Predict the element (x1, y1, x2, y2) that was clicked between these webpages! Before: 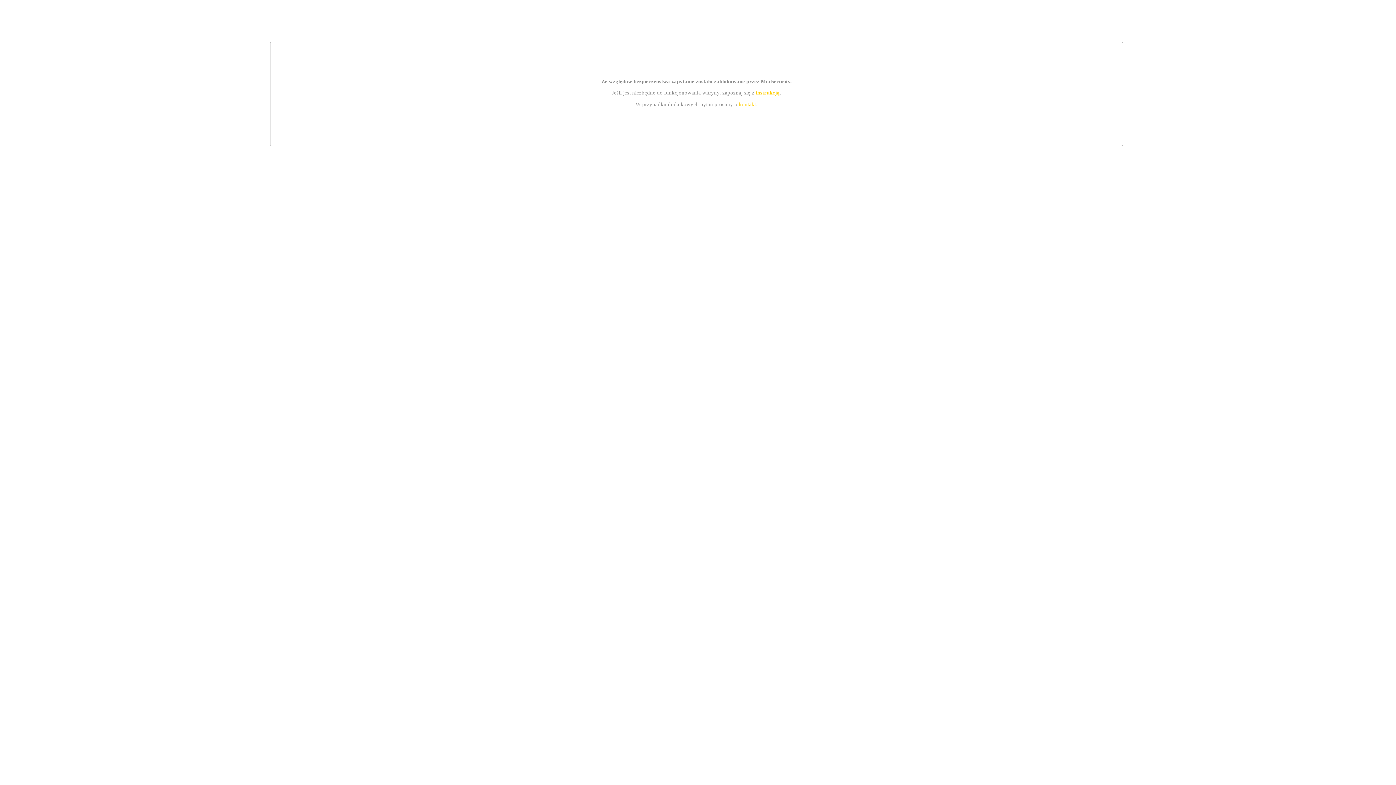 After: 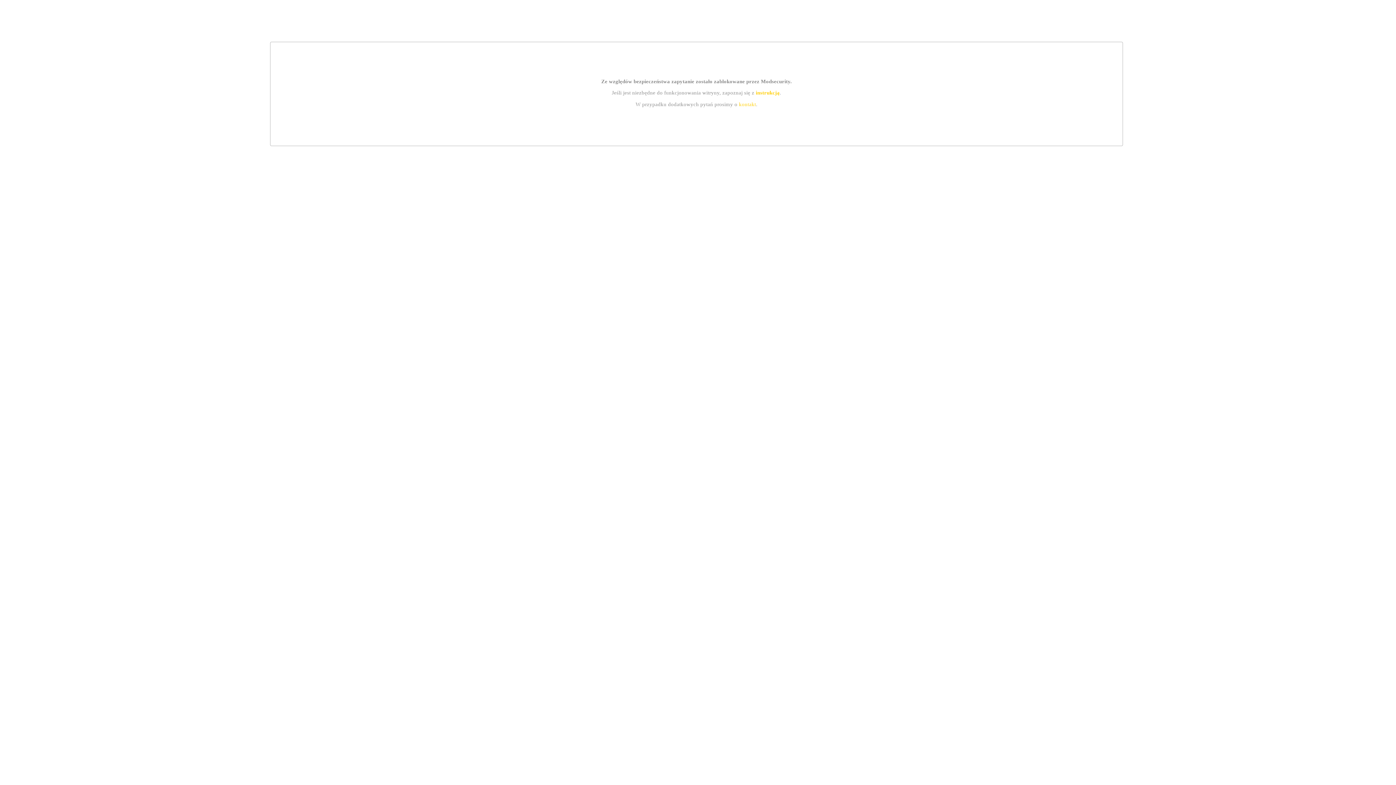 Action: label: instrukcją bbox: (755, 89, 779, 95)